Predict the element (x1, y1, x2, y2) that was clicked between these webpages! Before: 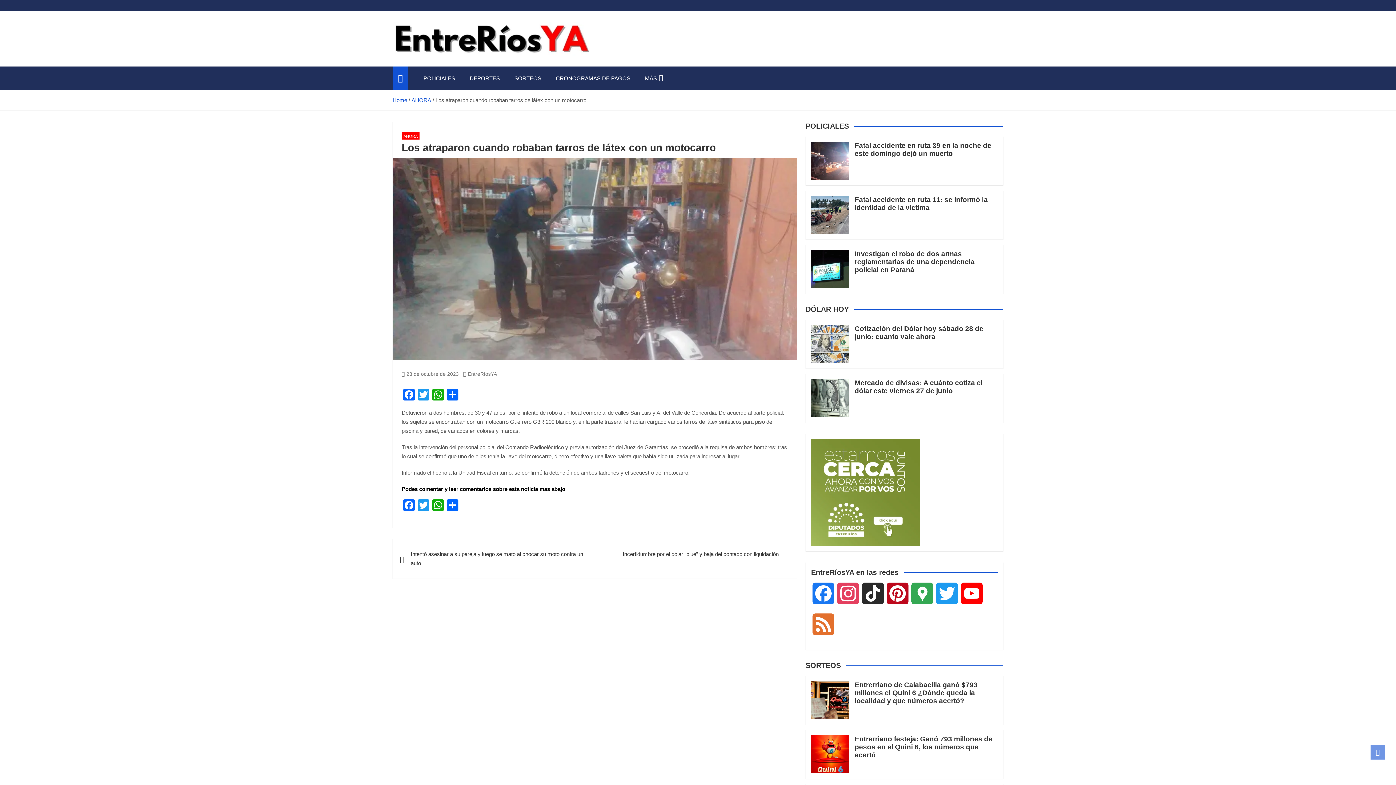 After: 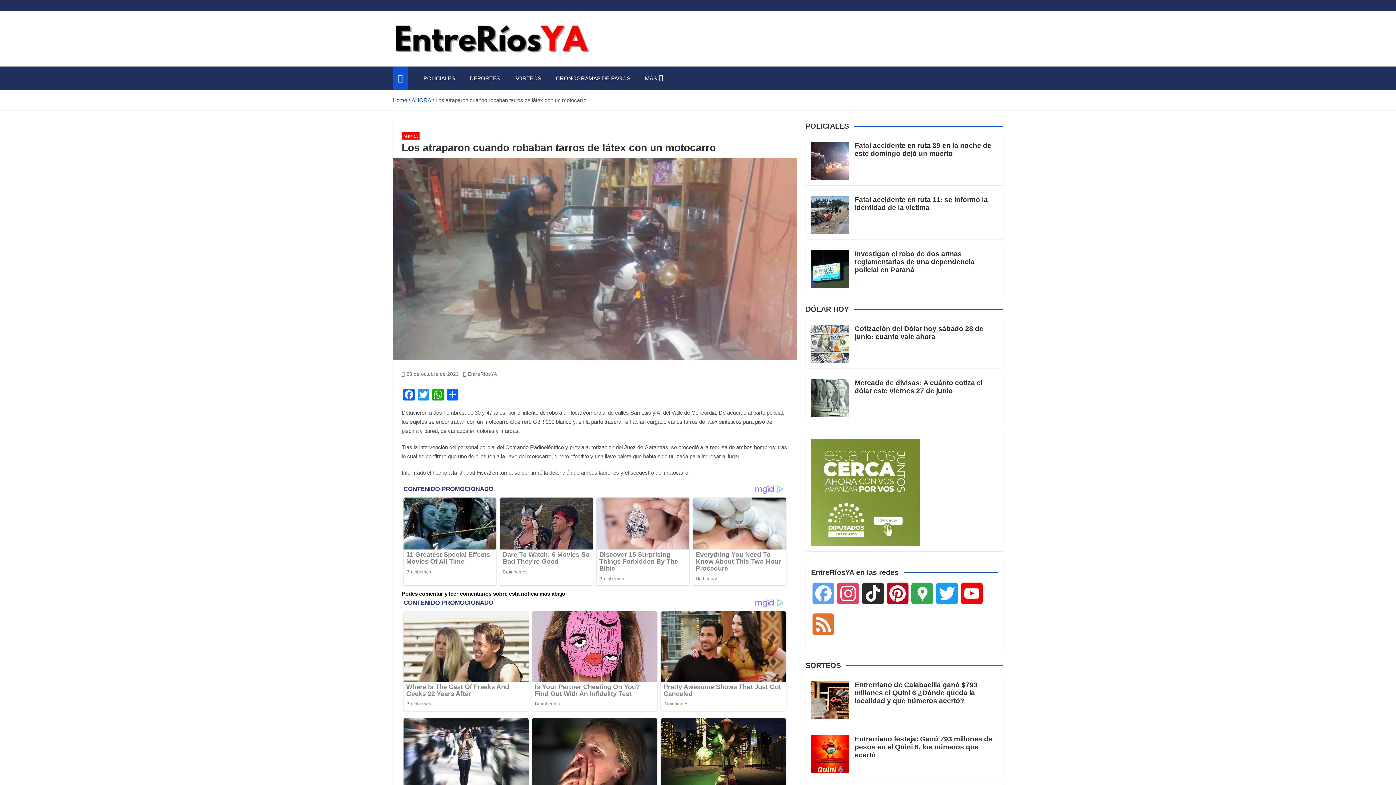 Action: bbox: (811, 582, 836, 613) label: Facebook